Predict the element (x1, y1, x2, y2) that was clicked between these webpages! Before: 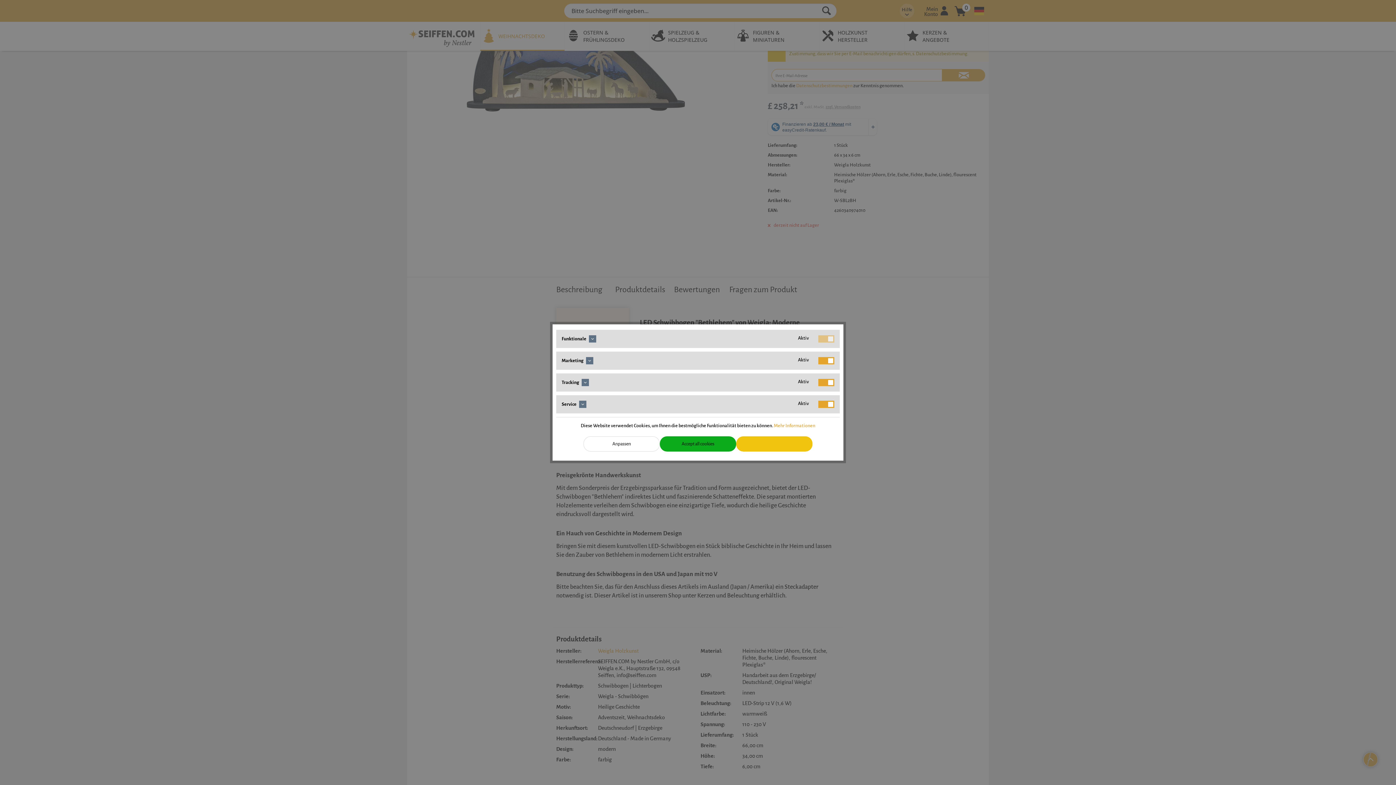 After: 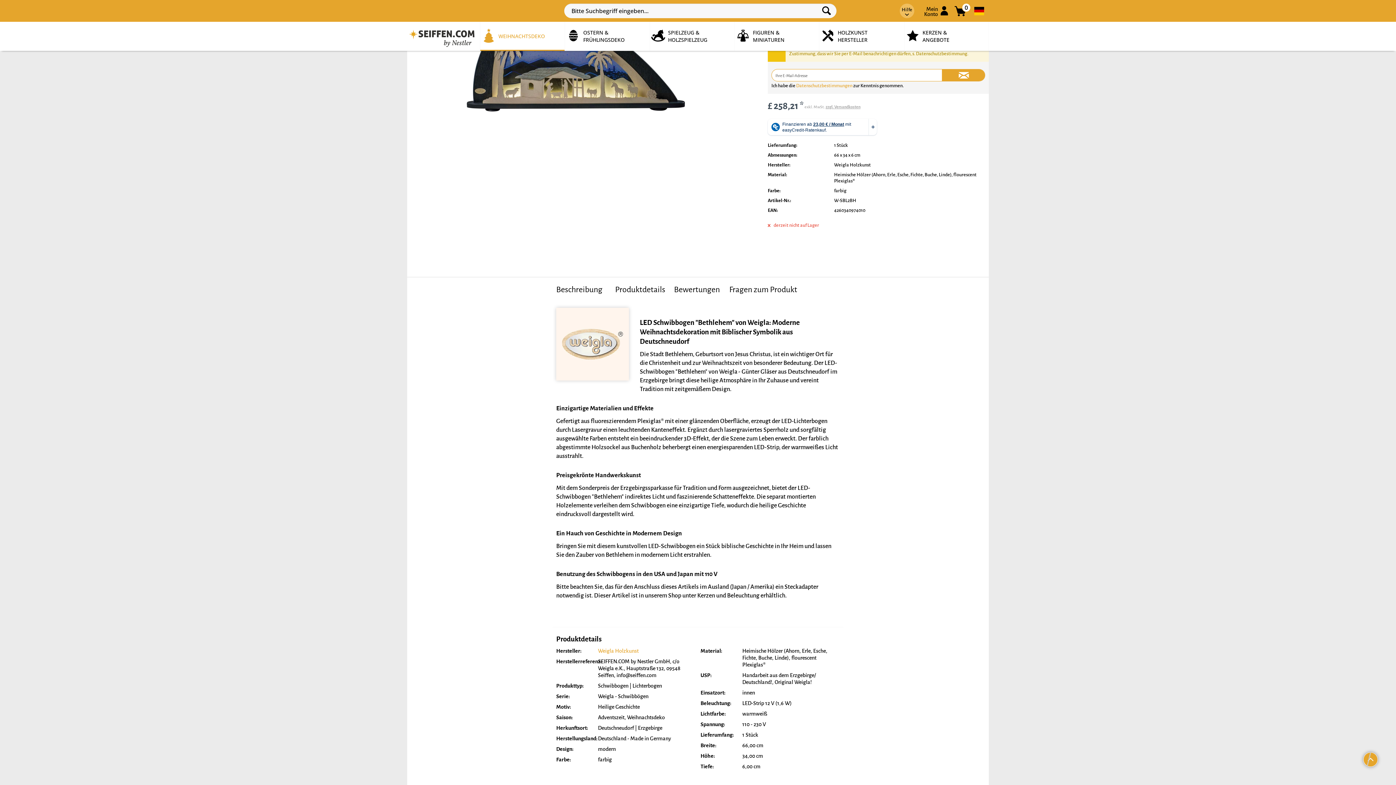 Action: bbox: (736, 436, 812, 451)